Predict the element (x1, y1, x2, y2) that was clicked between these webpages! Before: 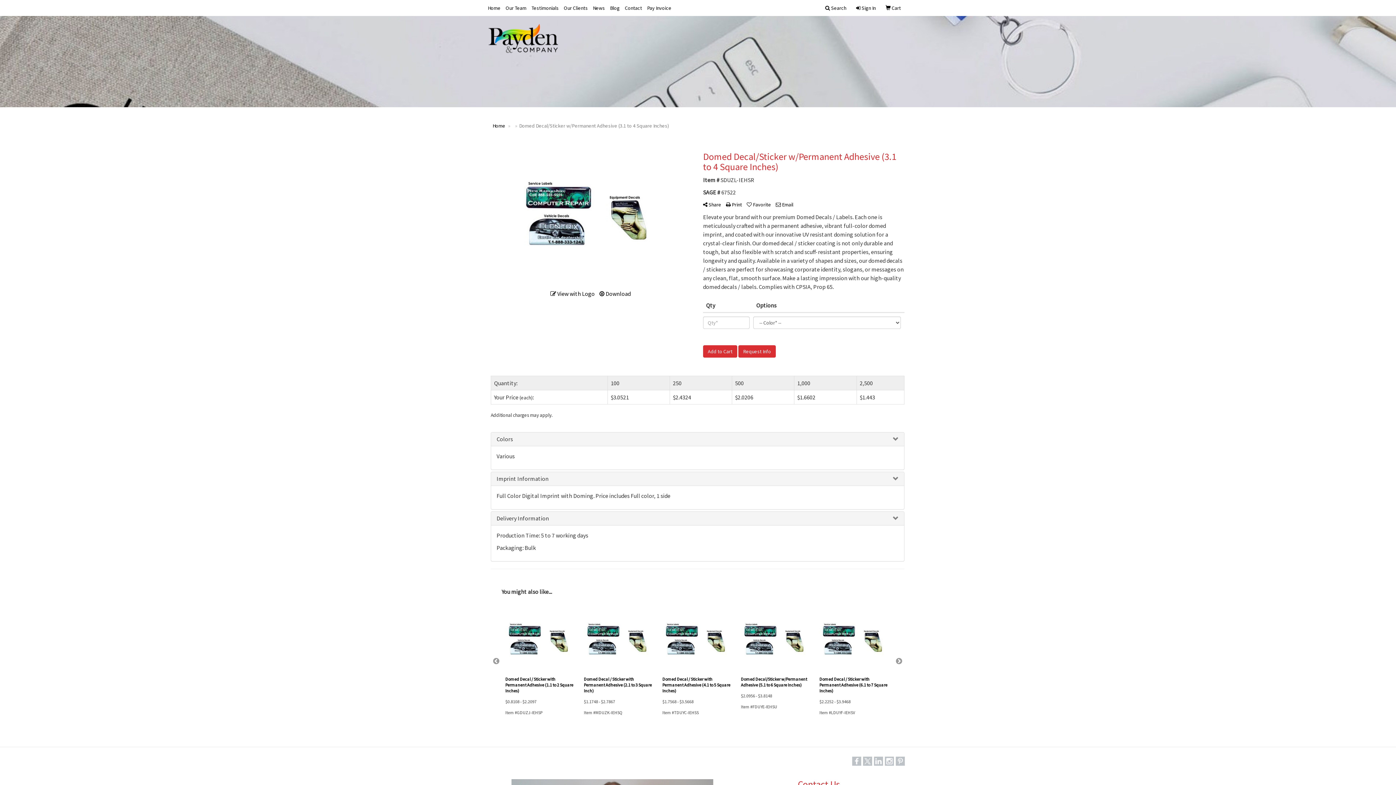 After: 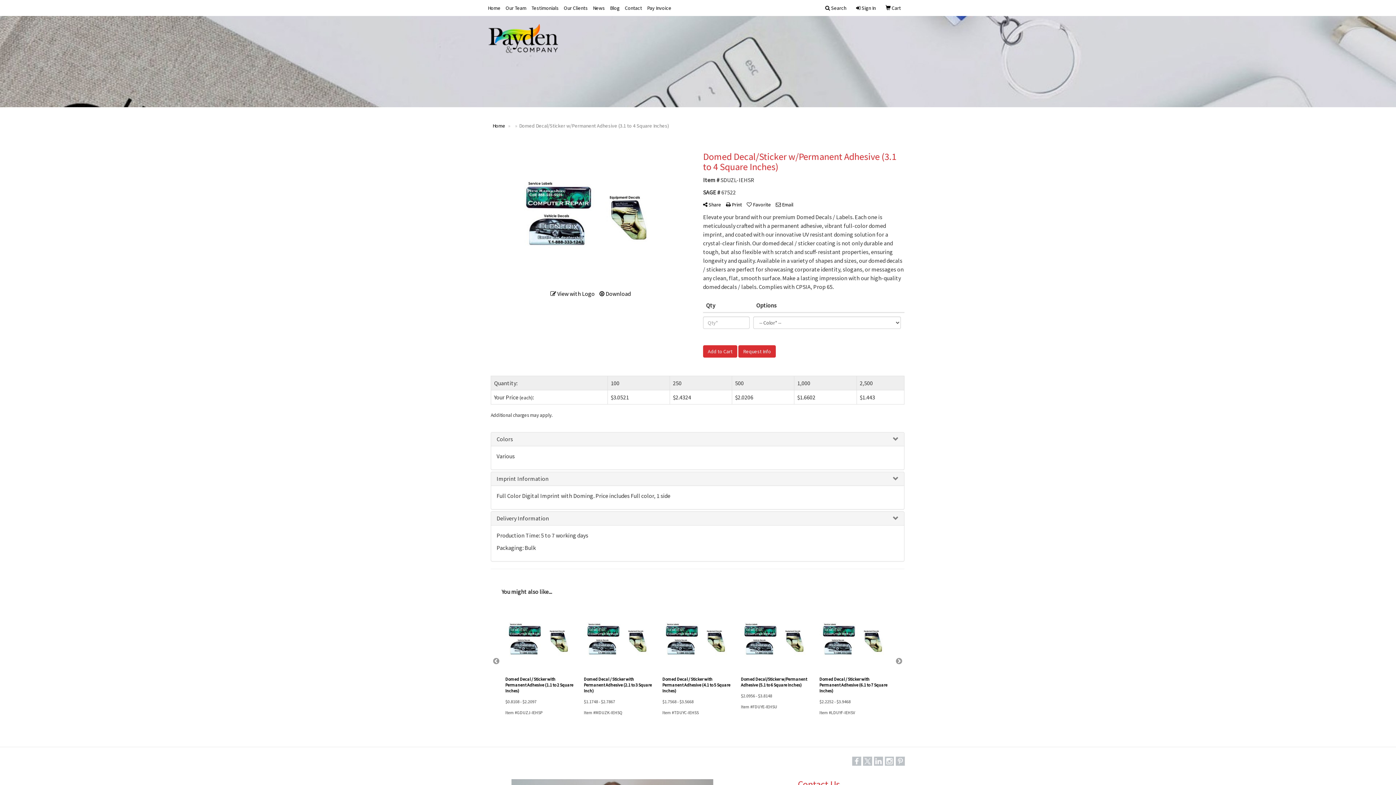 Action: bbox: (874, 757, 883, 764)